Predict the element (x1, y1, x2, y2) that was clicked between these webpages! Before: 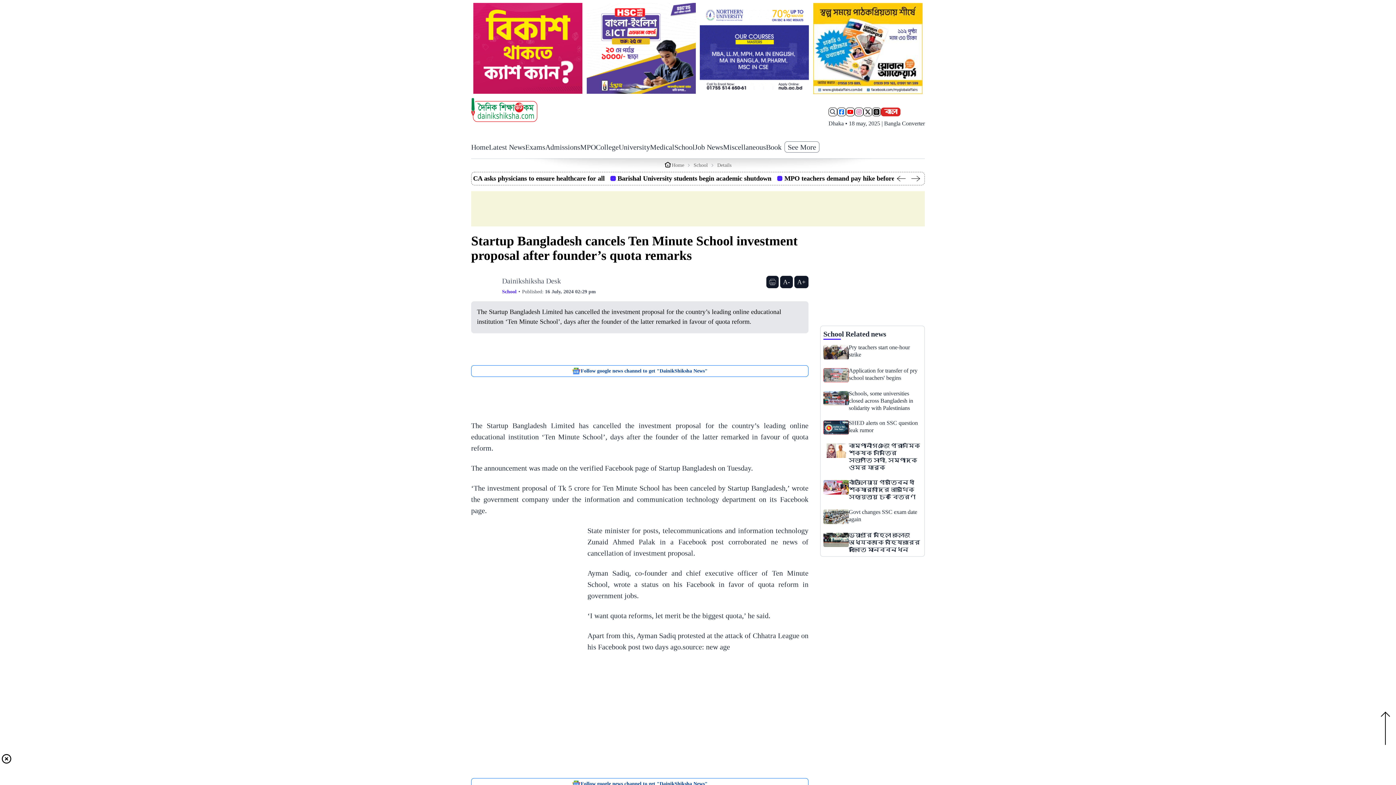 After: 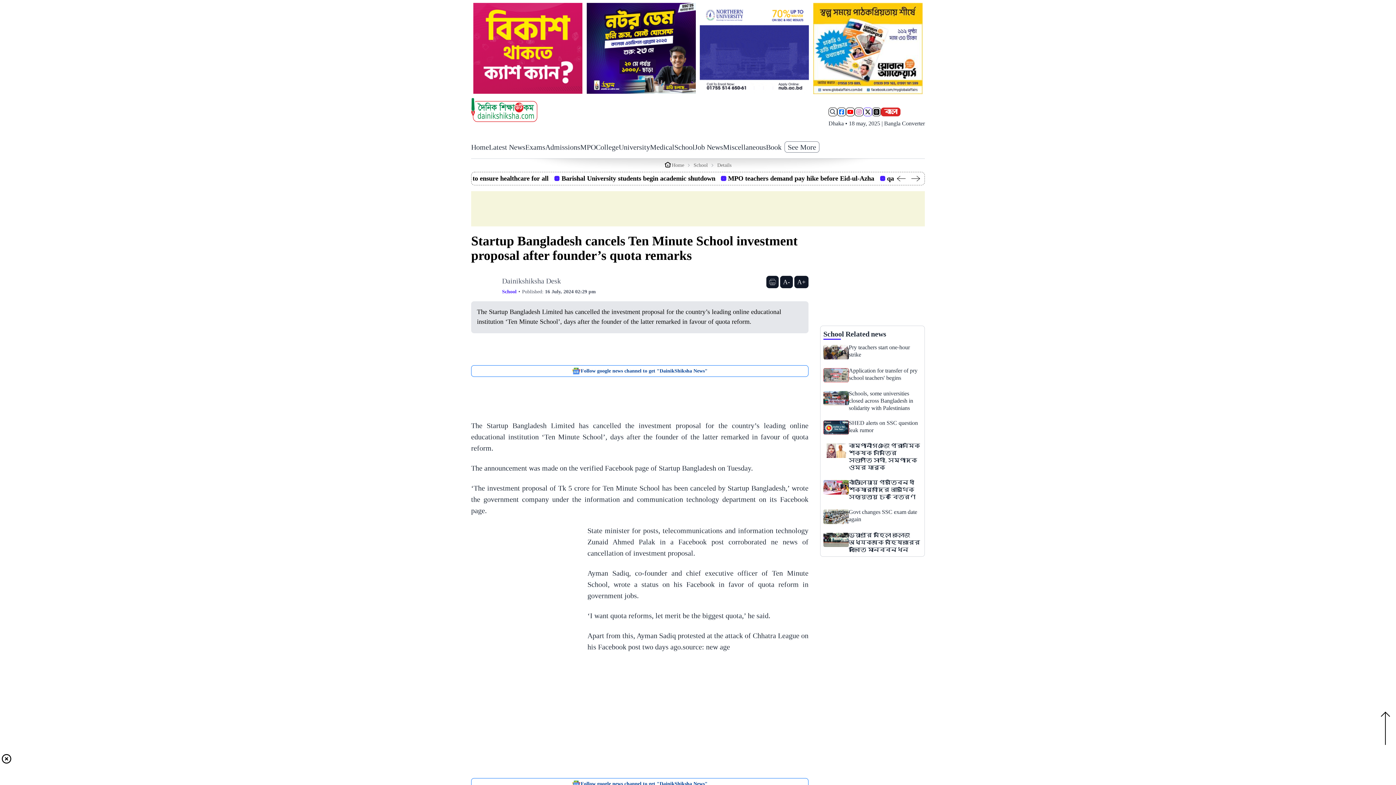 Action: bbox: (863, 107, 872, 116)